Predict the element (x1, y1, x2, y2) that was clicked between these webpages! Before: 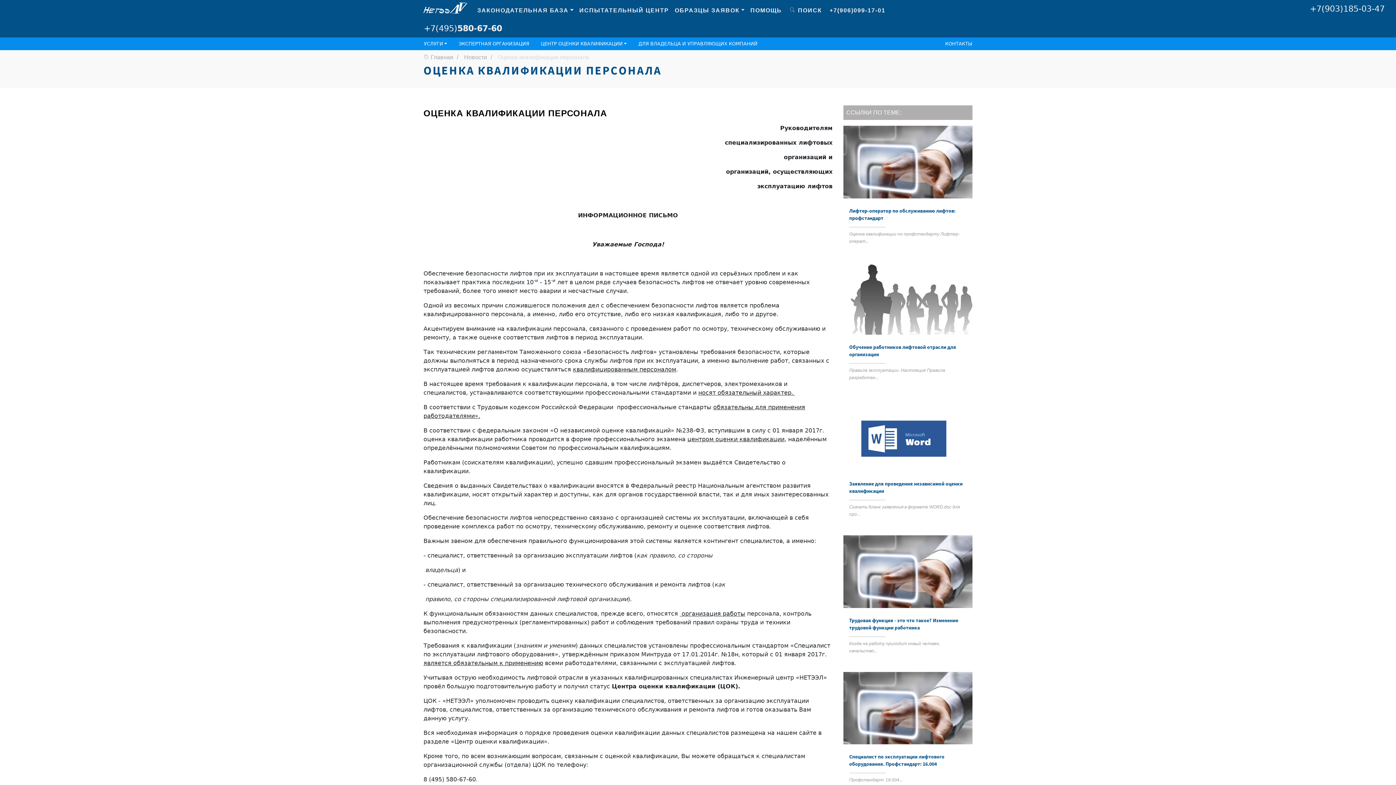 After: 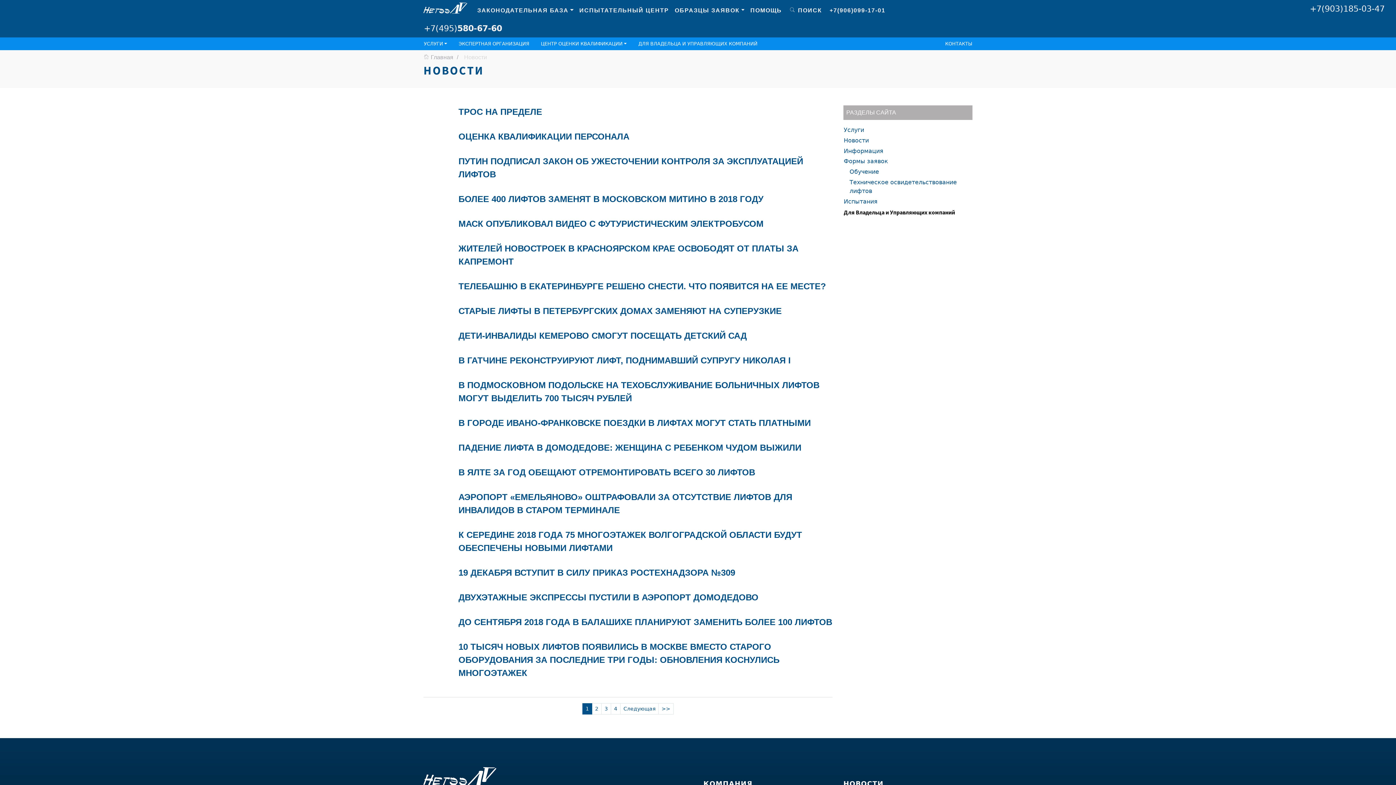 Action: bbox: (464, 54, 492, 60) label: Новости